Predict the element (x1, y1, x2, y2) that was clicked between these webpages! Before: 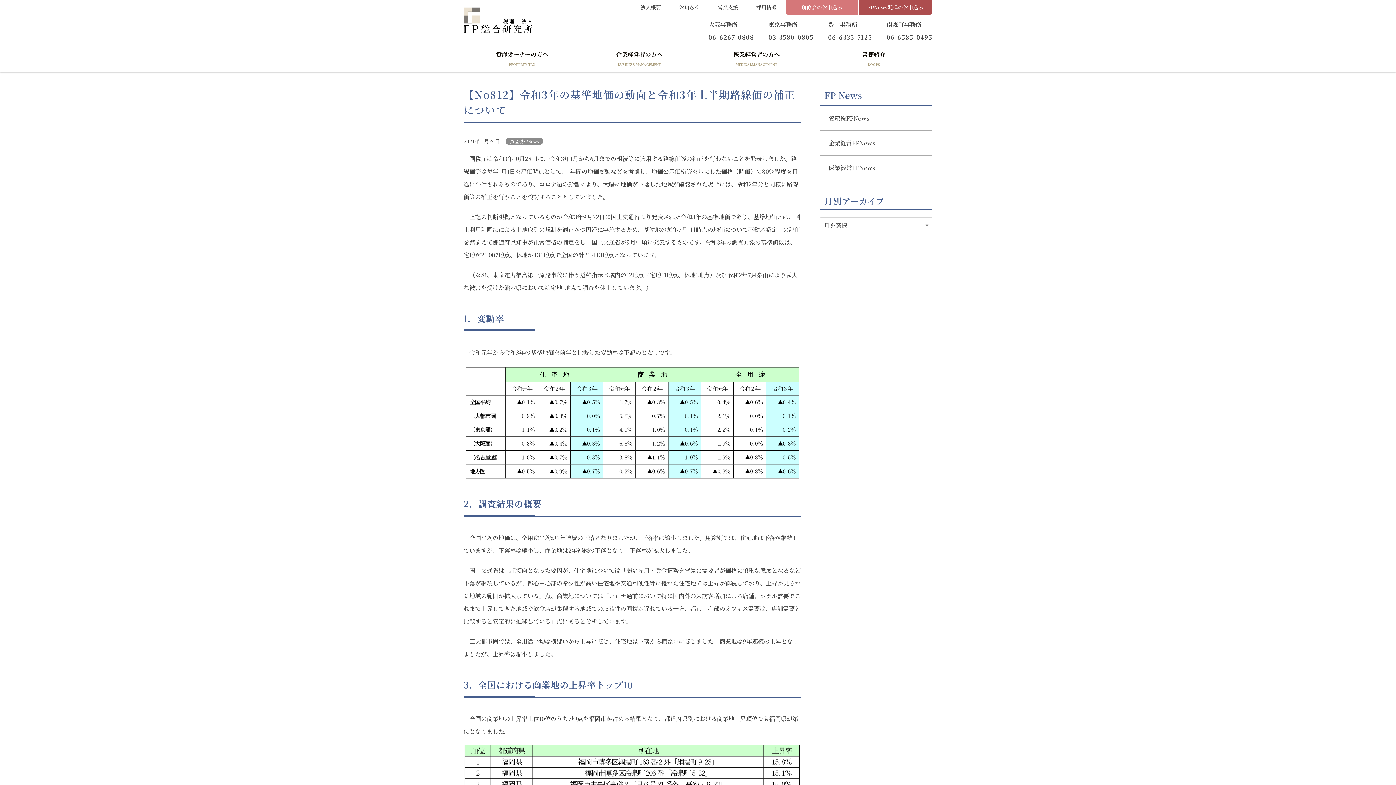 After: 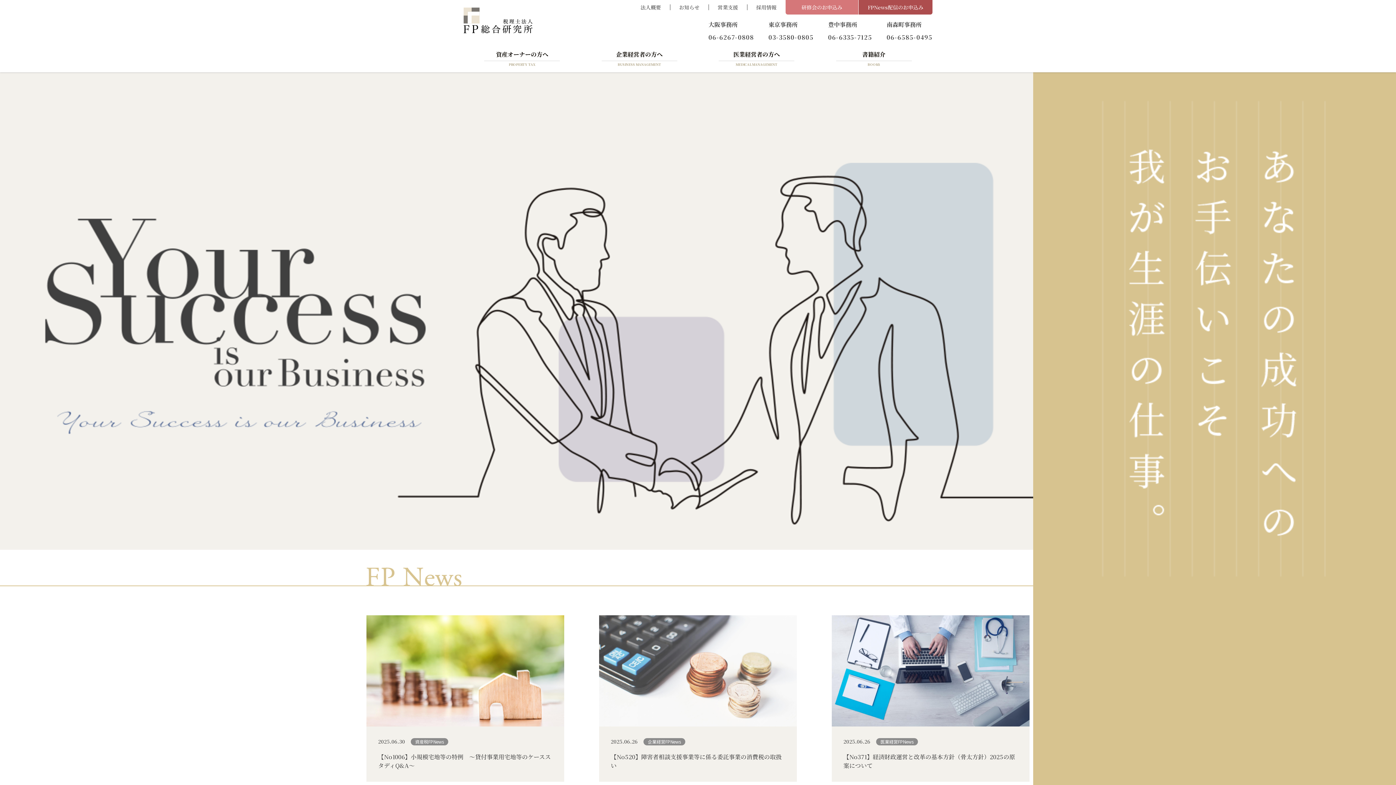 Action: bbox: (463, 7, 532, 33)